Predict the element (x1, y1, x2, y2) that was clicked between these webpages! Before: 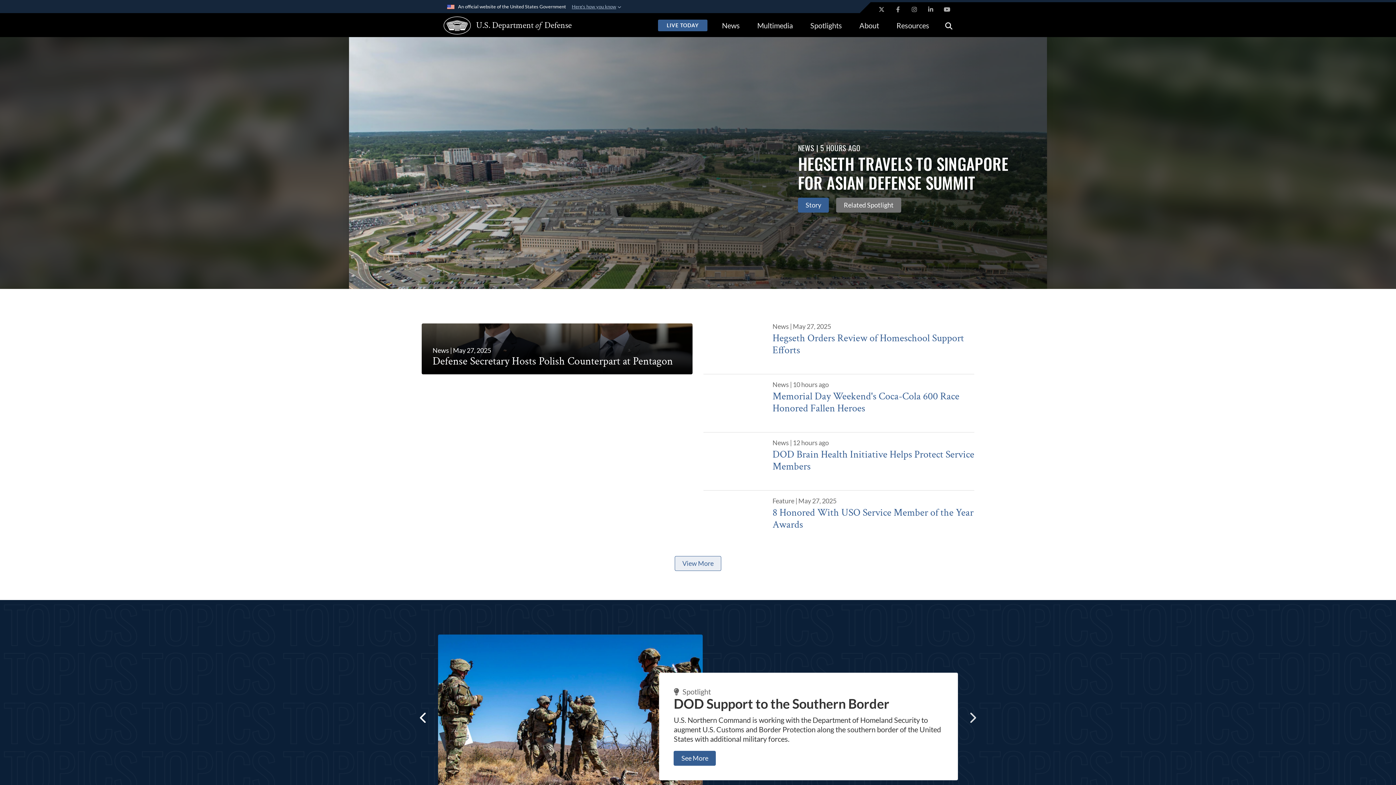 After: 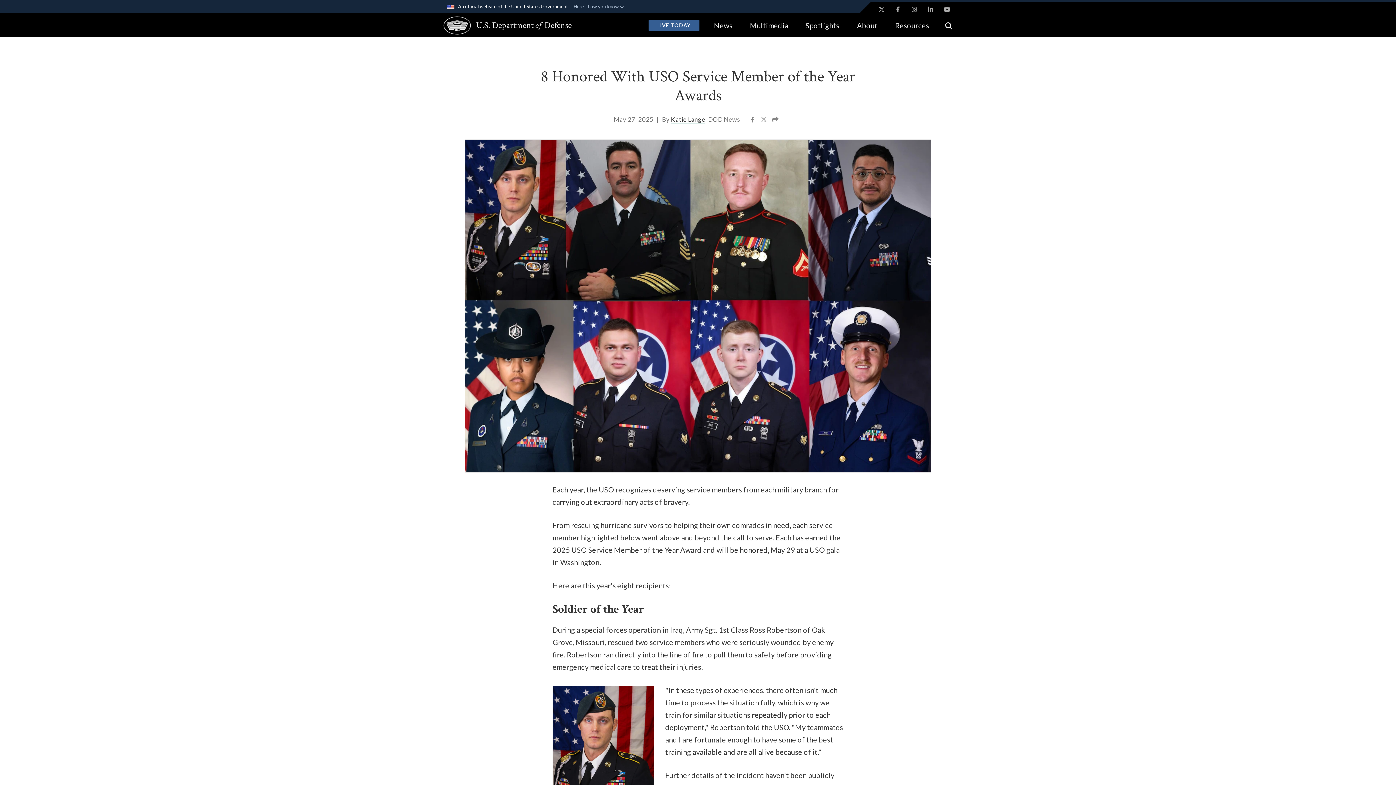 Action: bbox: (703, 498, 974, 549) label: 8 Honored With USO Service Member of the Year Awards